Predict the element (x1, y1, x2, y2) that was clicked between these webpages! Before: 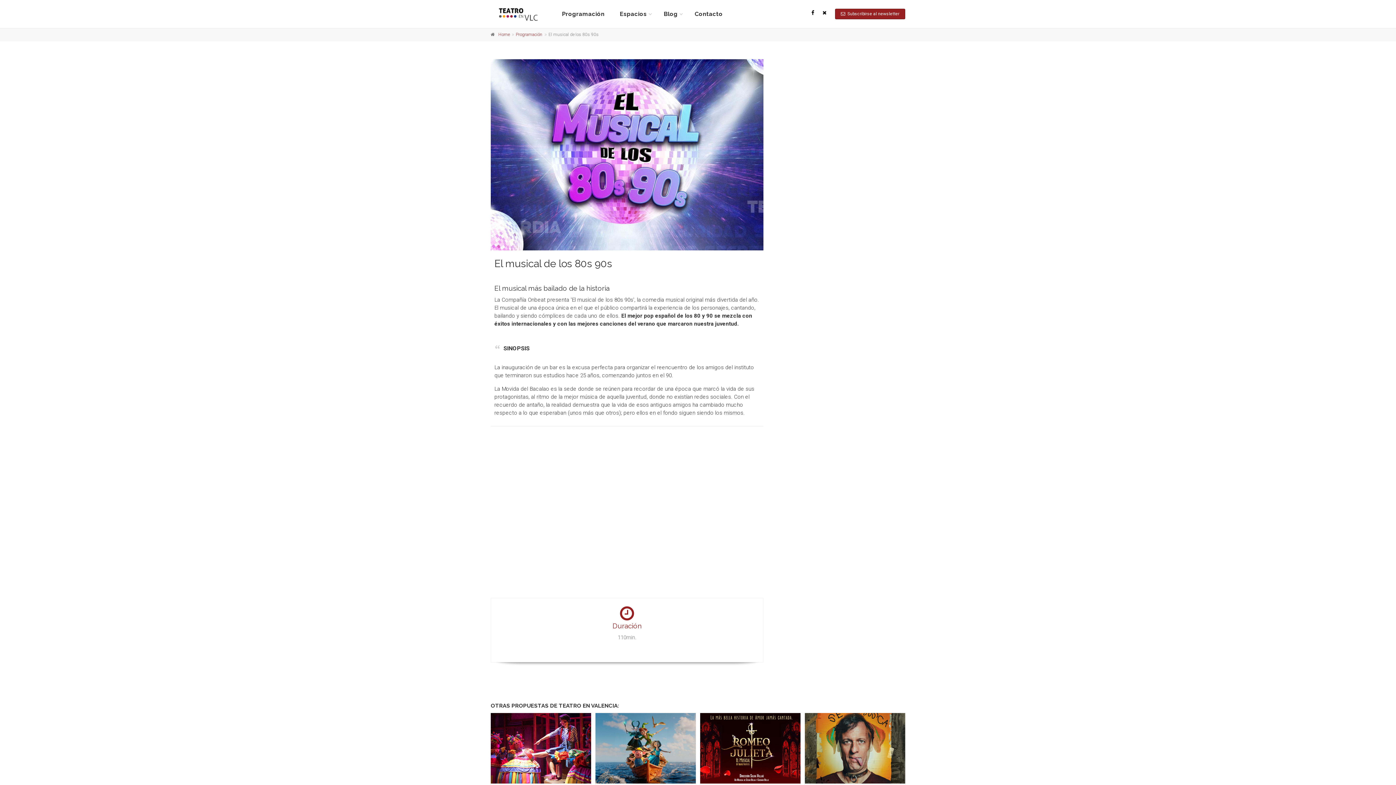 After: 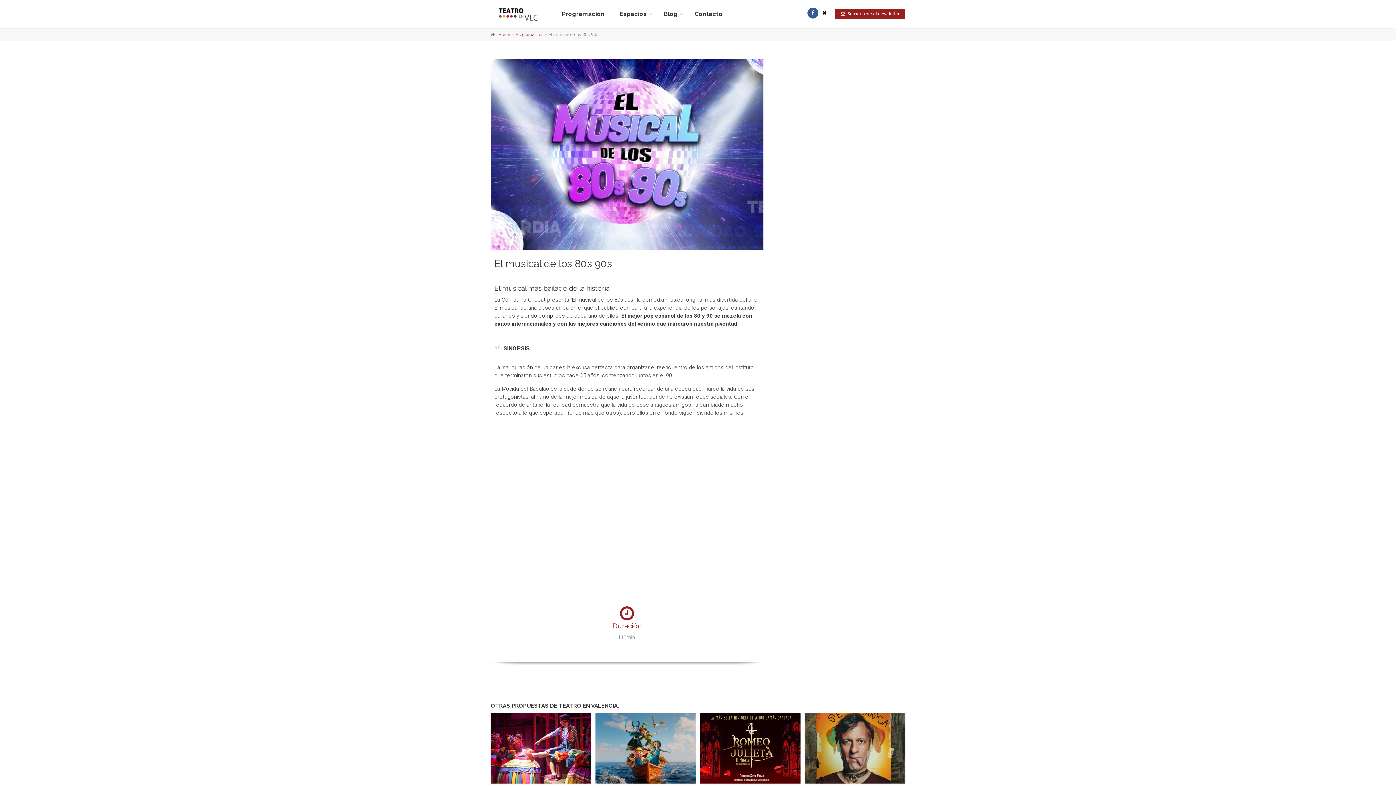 Action: bbox: (807, 7, 818, 18)